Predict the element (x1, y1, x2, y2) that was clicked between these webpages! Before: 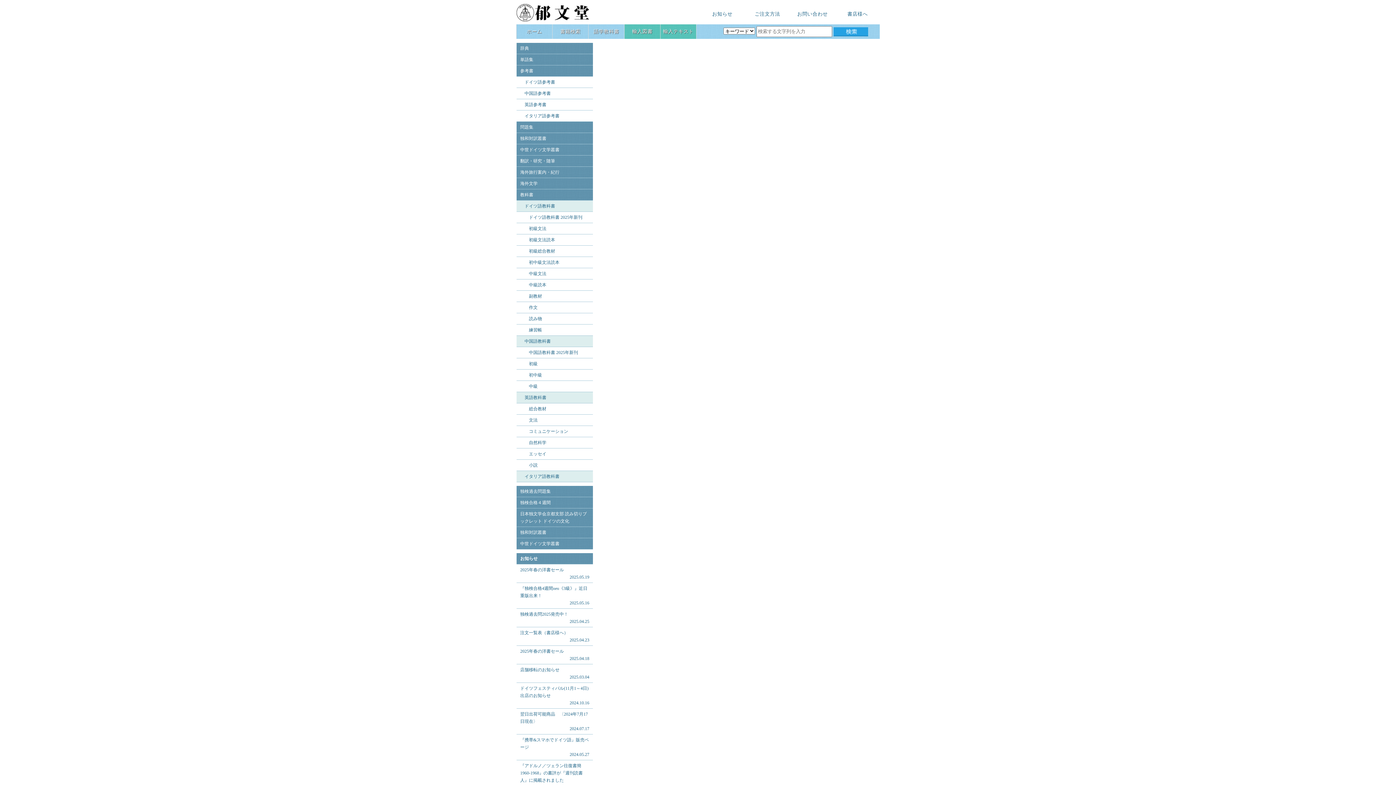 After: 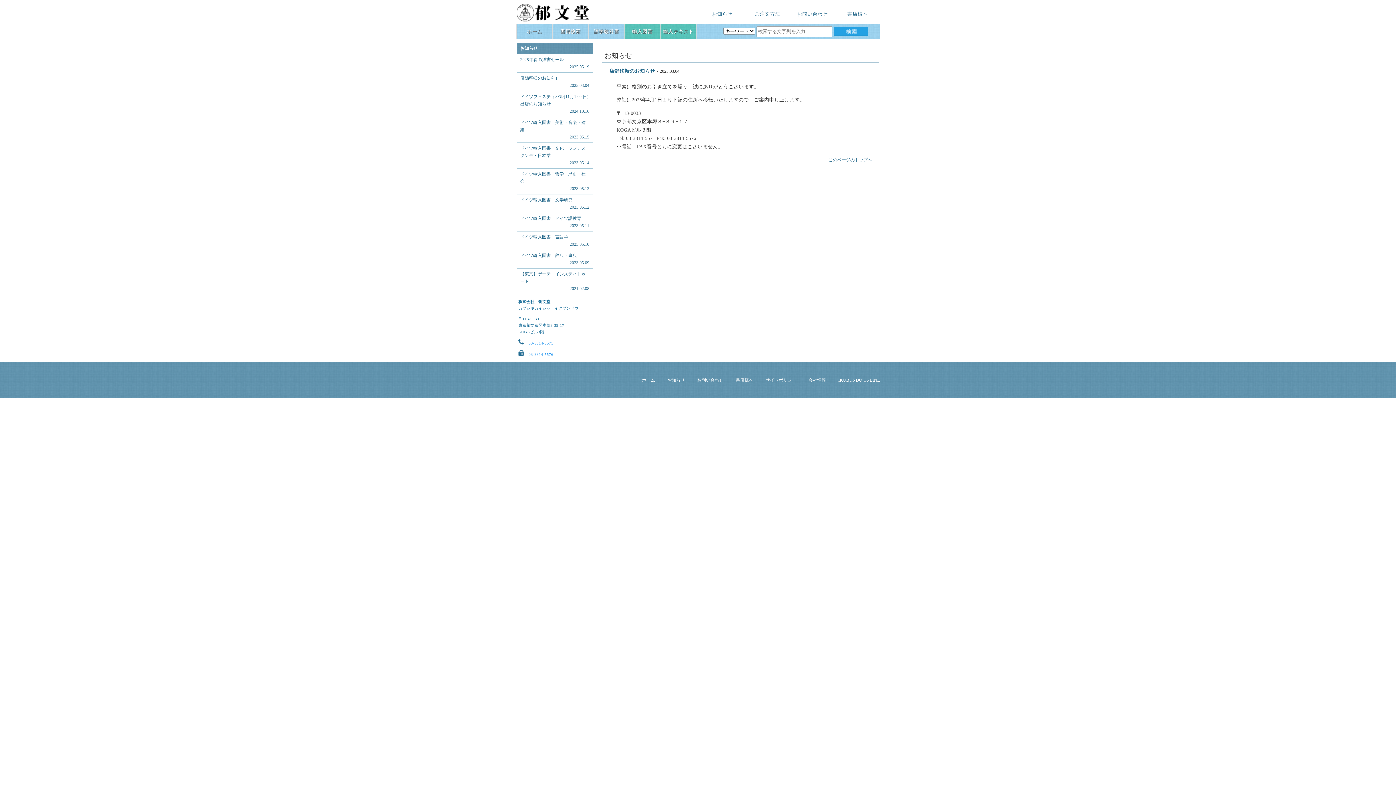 Action: bbox: (516, 664, 593, 683) label: 店舗移転のお知らせ
2025.03.04